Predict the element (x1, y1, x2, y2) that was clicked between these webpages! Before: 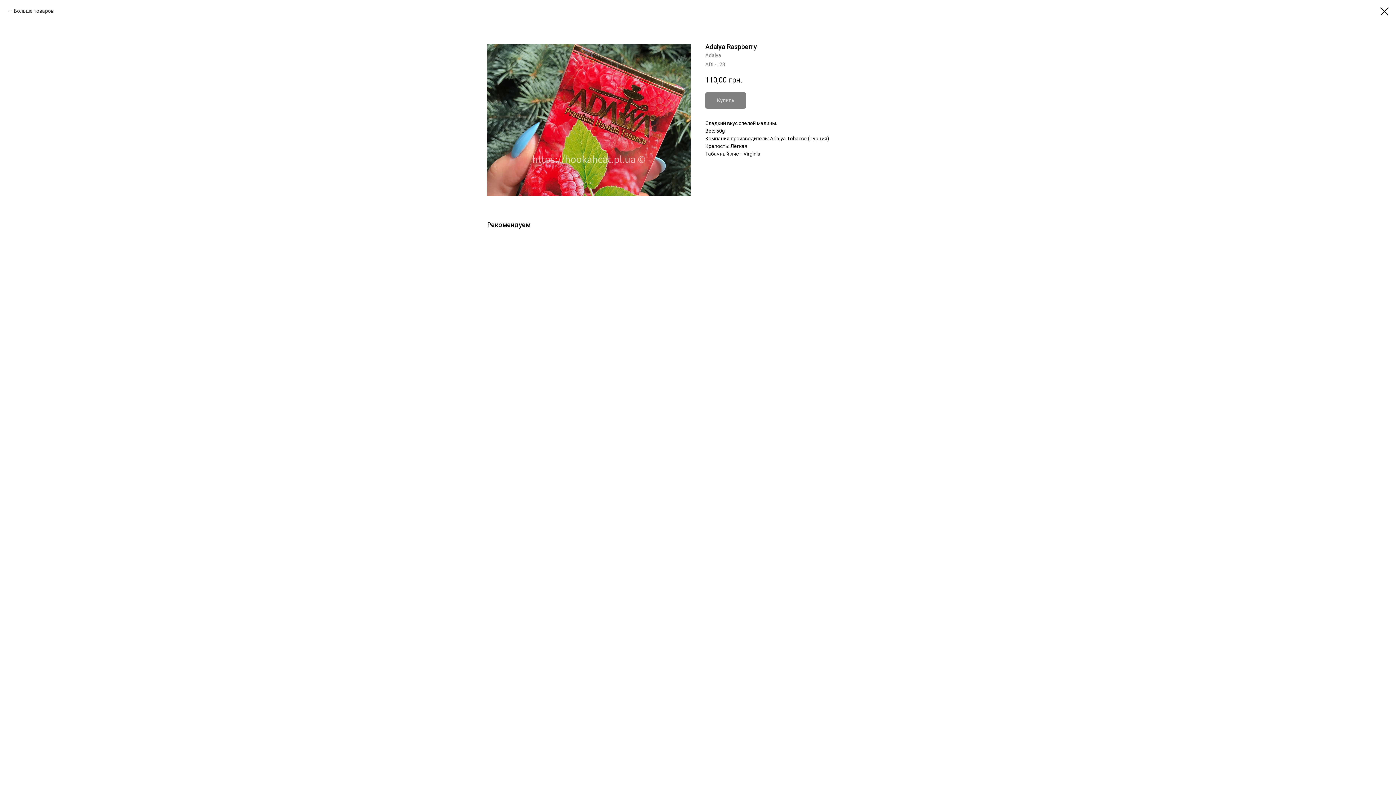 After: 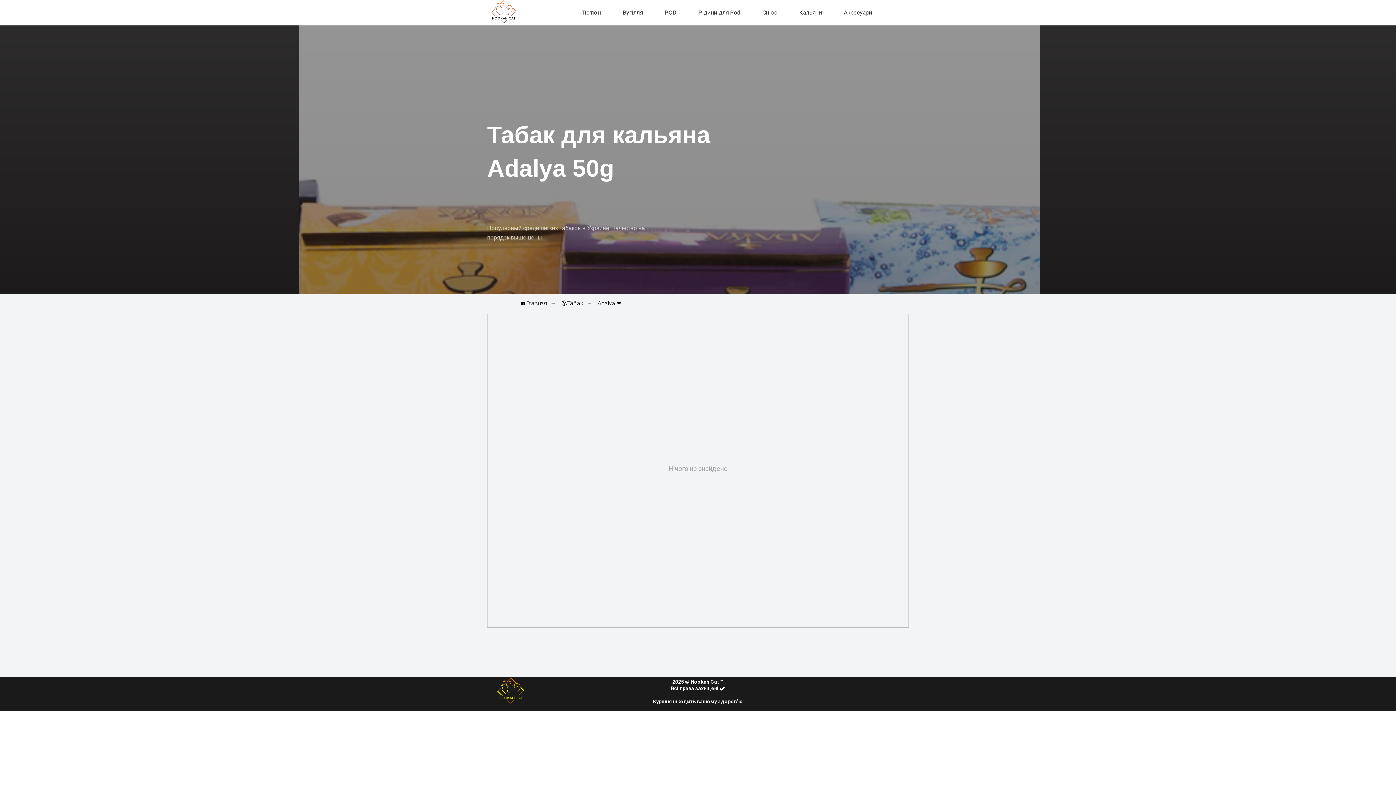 Action: bbox: (1380, 7, 1389, 15)